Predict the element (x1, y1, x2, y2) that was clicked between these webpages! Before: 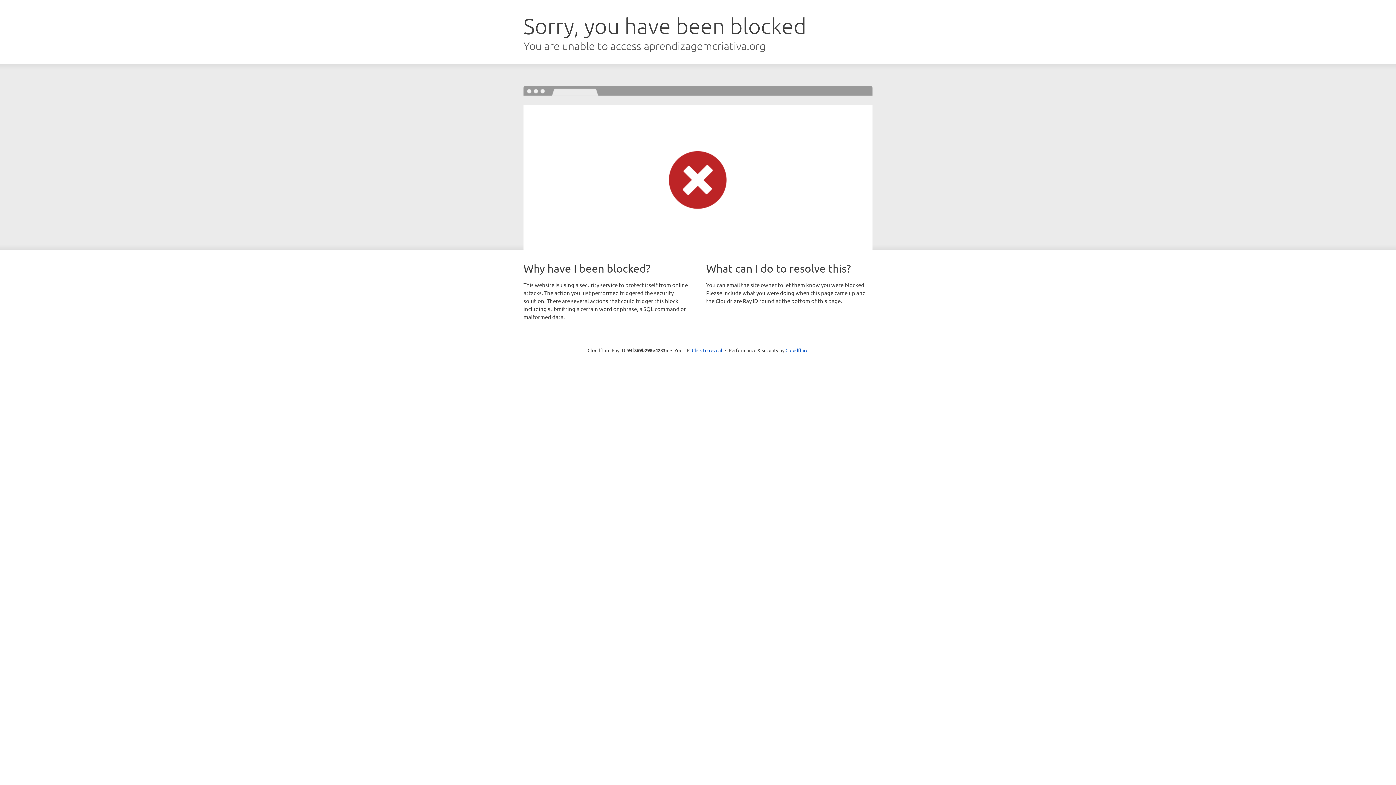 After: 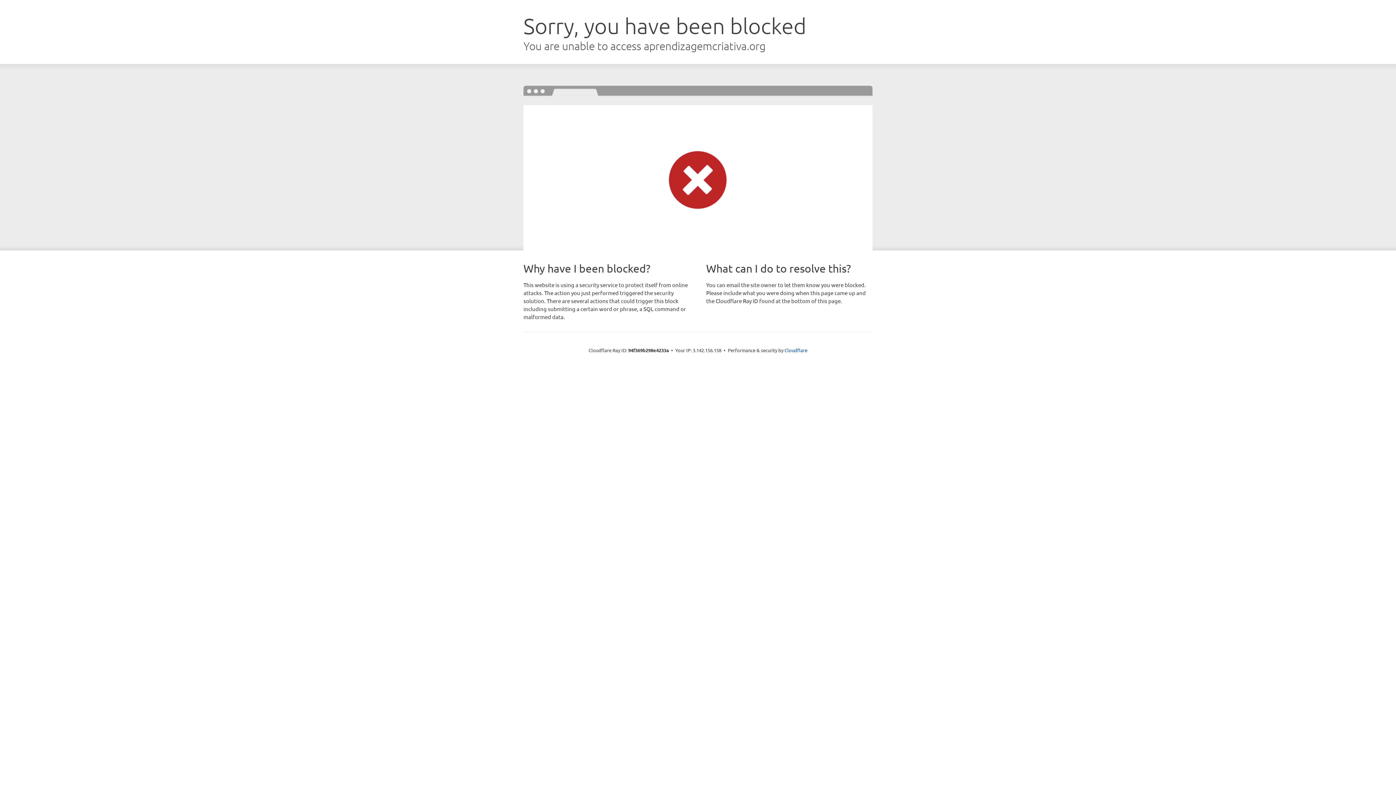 Action: bbox: (692, 346, 722, 353) label: Click to reveal